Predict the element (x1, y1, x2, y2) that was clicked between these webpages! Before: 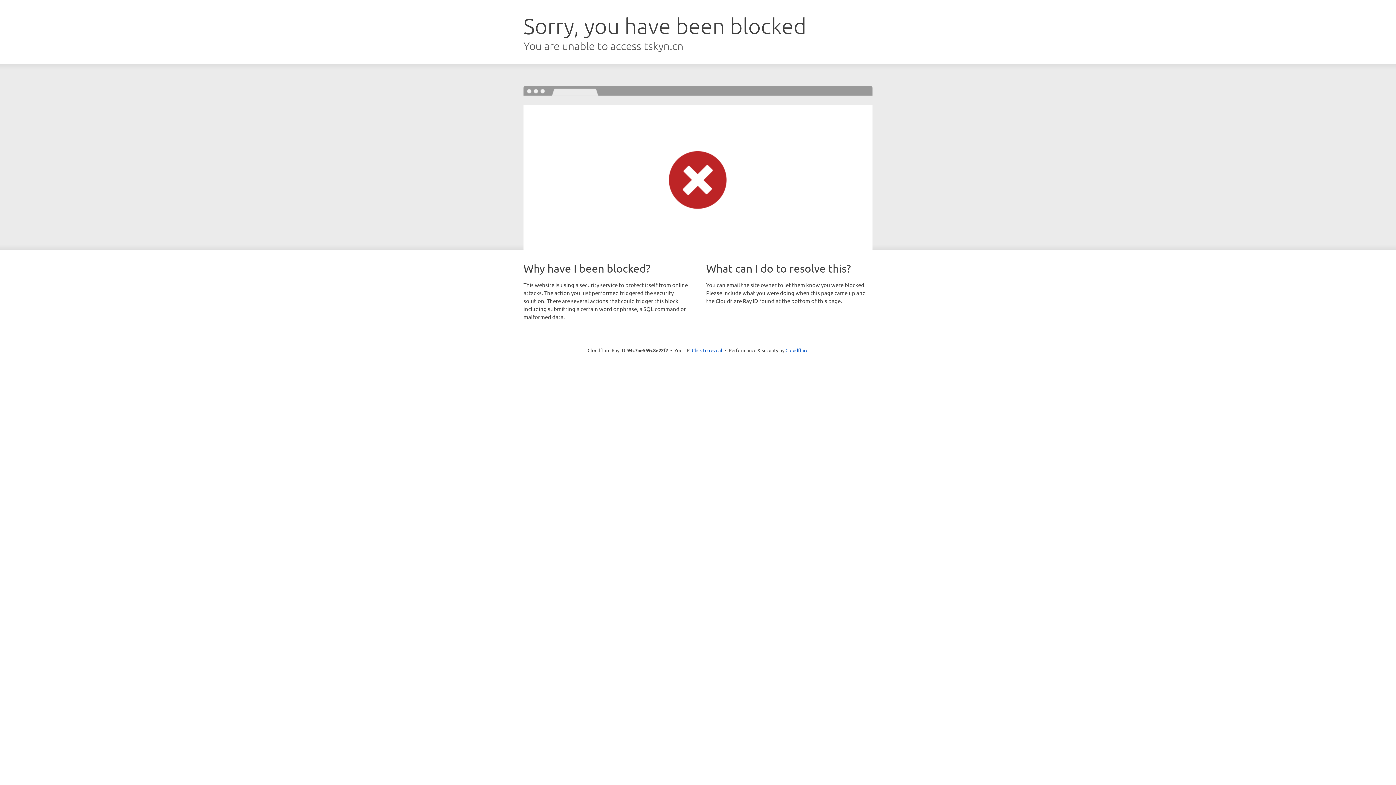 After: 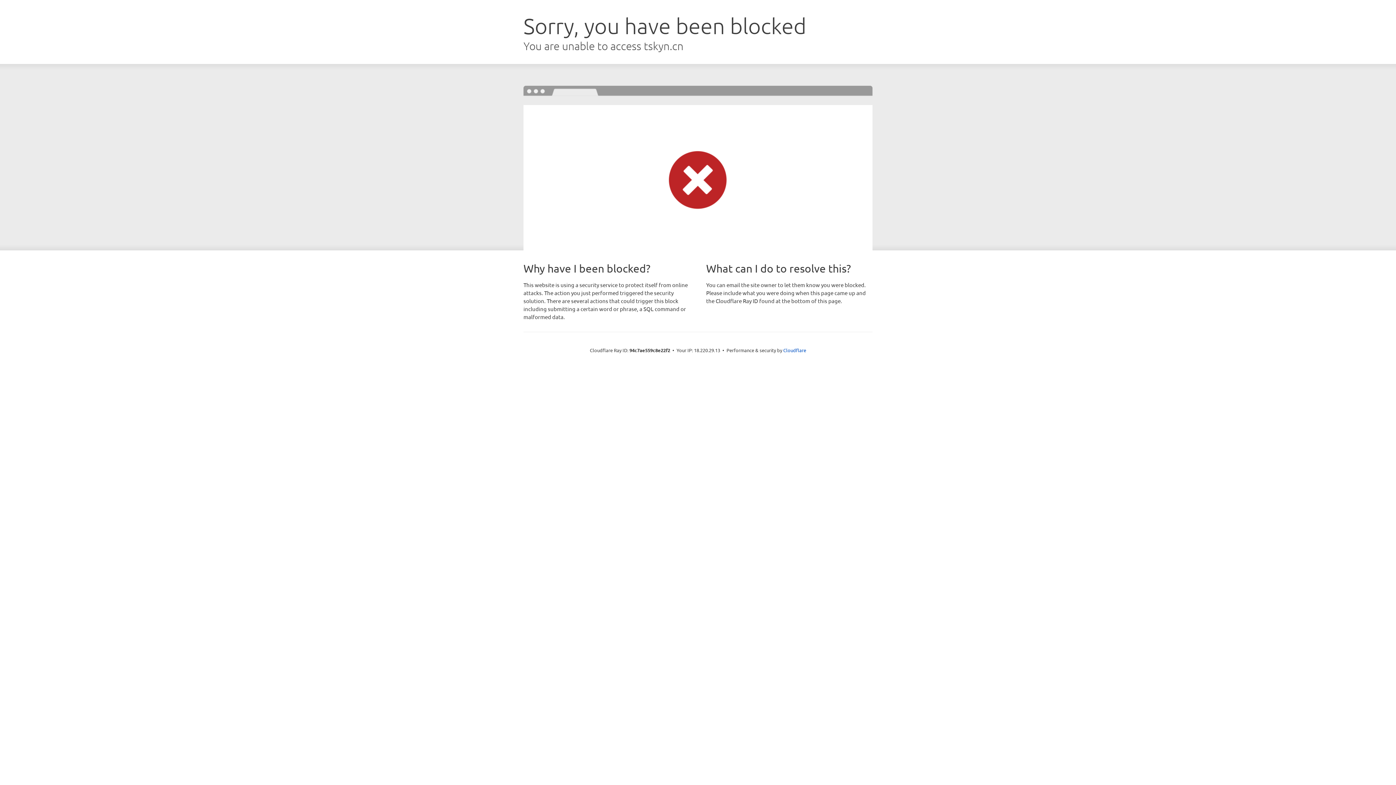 Action: bbox: (692, 346, 722, 353) label: Click to reveal